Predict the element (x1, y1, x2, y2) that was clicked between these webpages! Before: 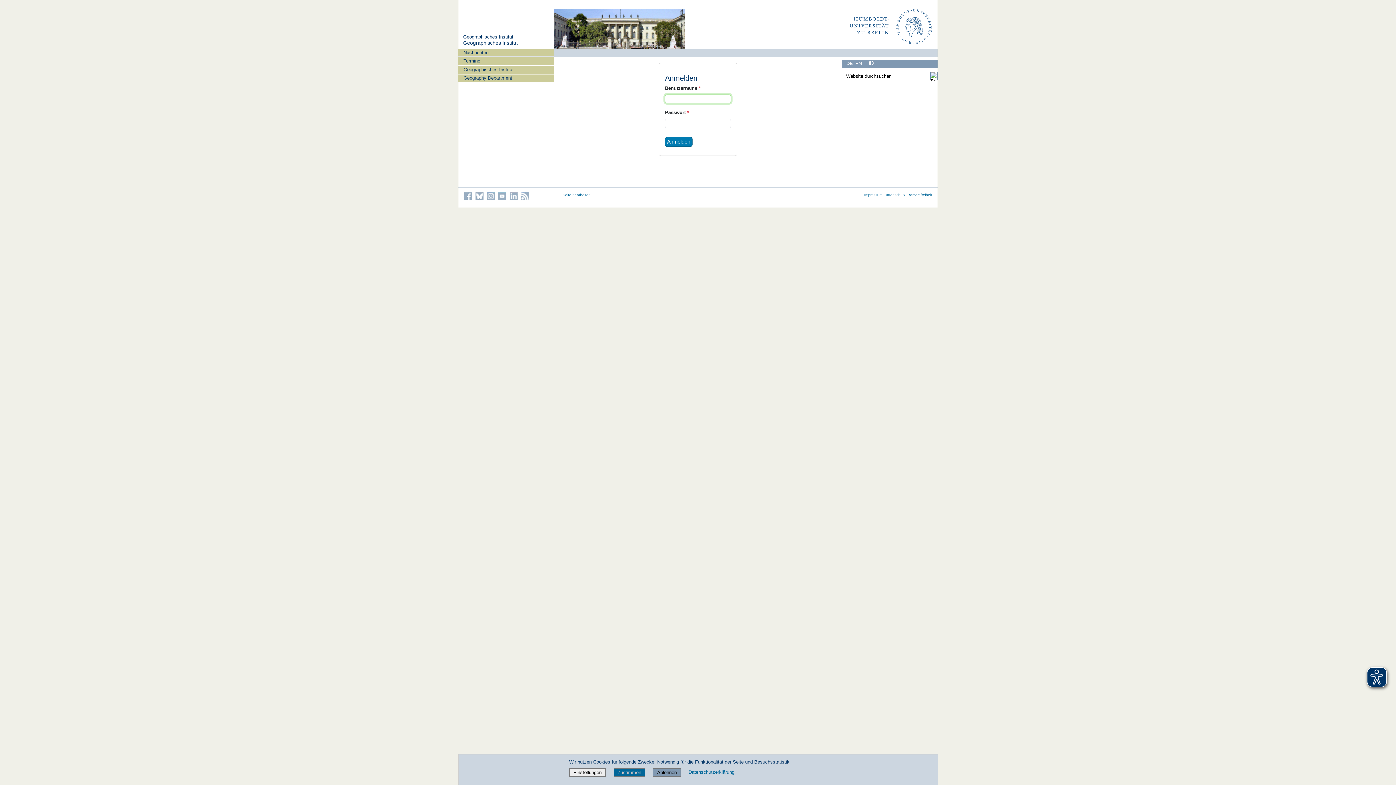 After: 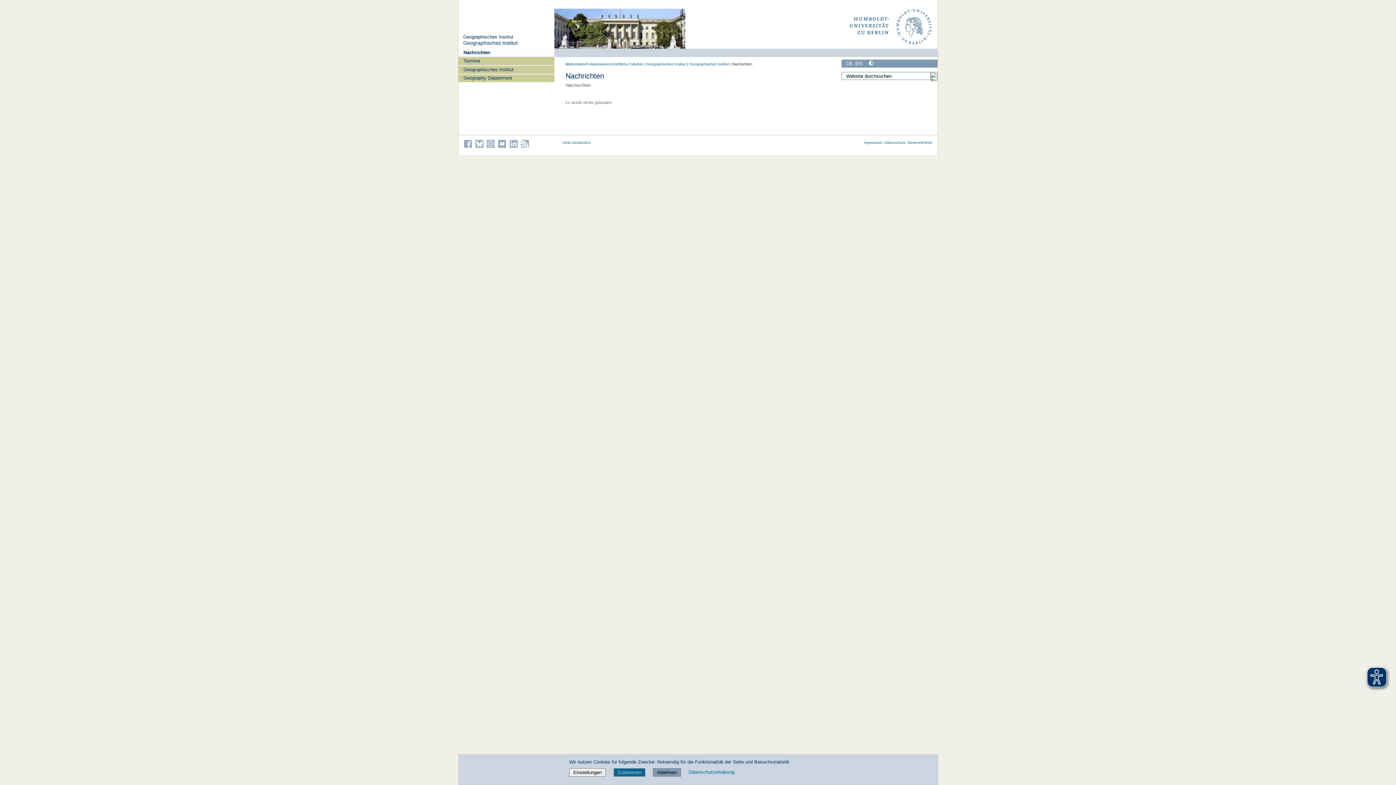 Action: label: Nachrichten bbox: (458, 48, 554, 56)